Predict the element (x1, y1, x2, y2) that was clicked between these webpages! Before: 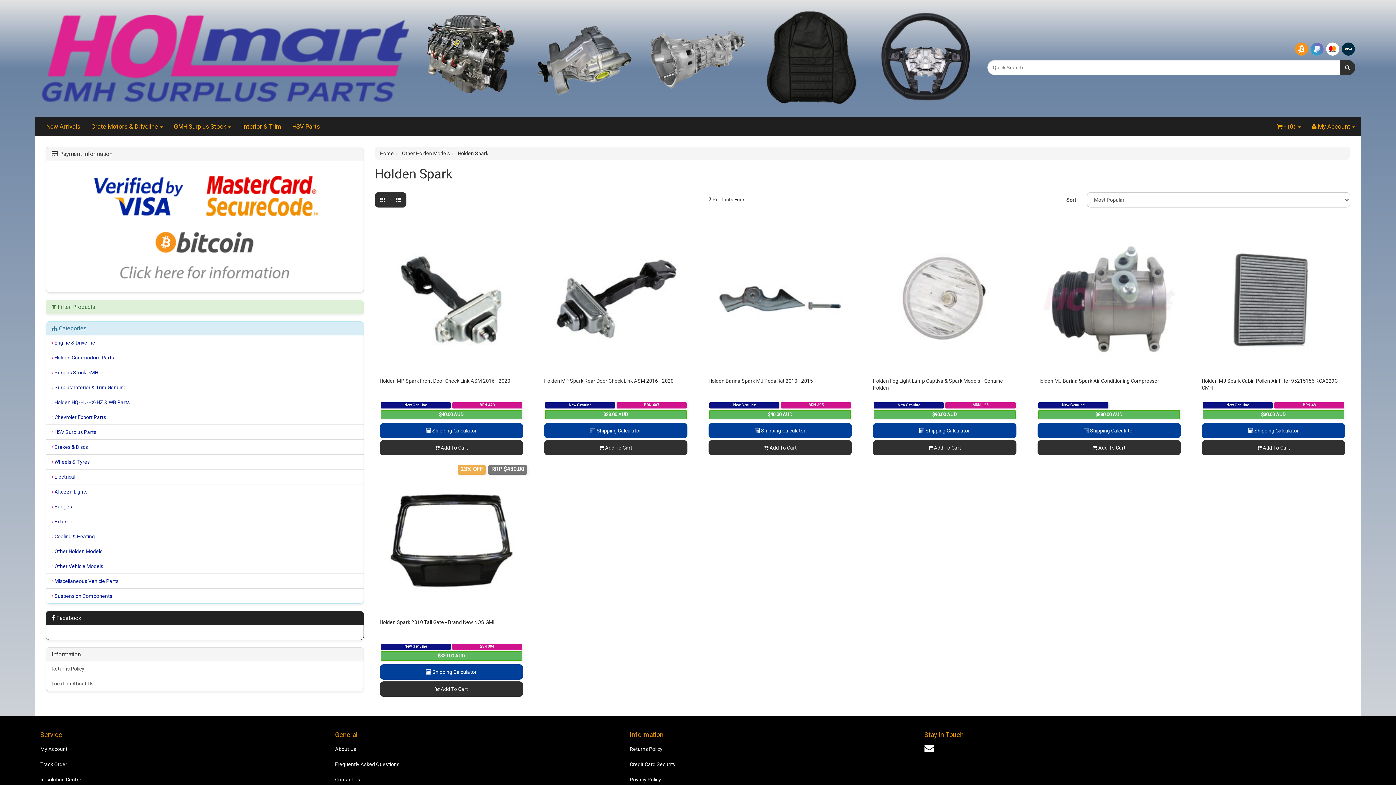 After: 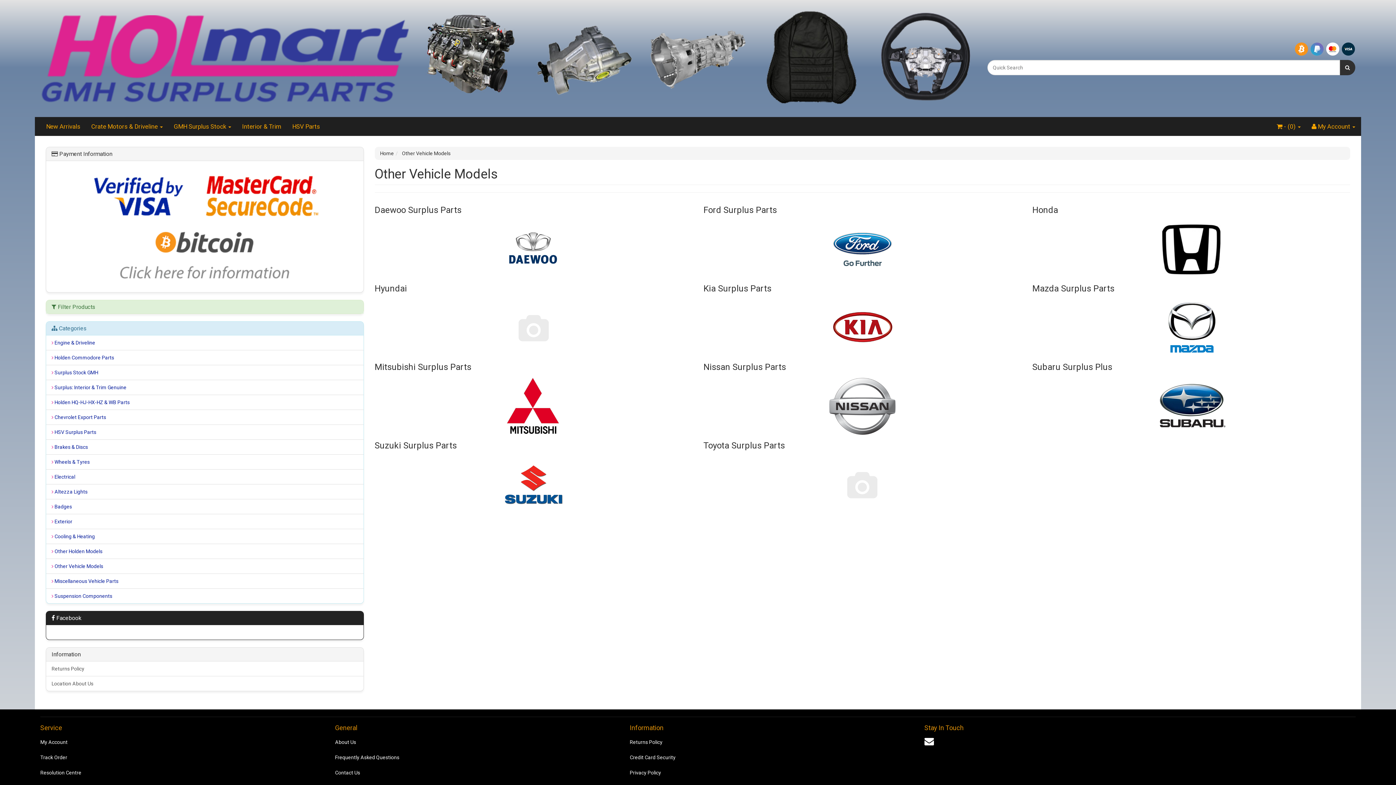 Action: label:  Other Vehicle Models bbox: (46, 559, 363, 574)